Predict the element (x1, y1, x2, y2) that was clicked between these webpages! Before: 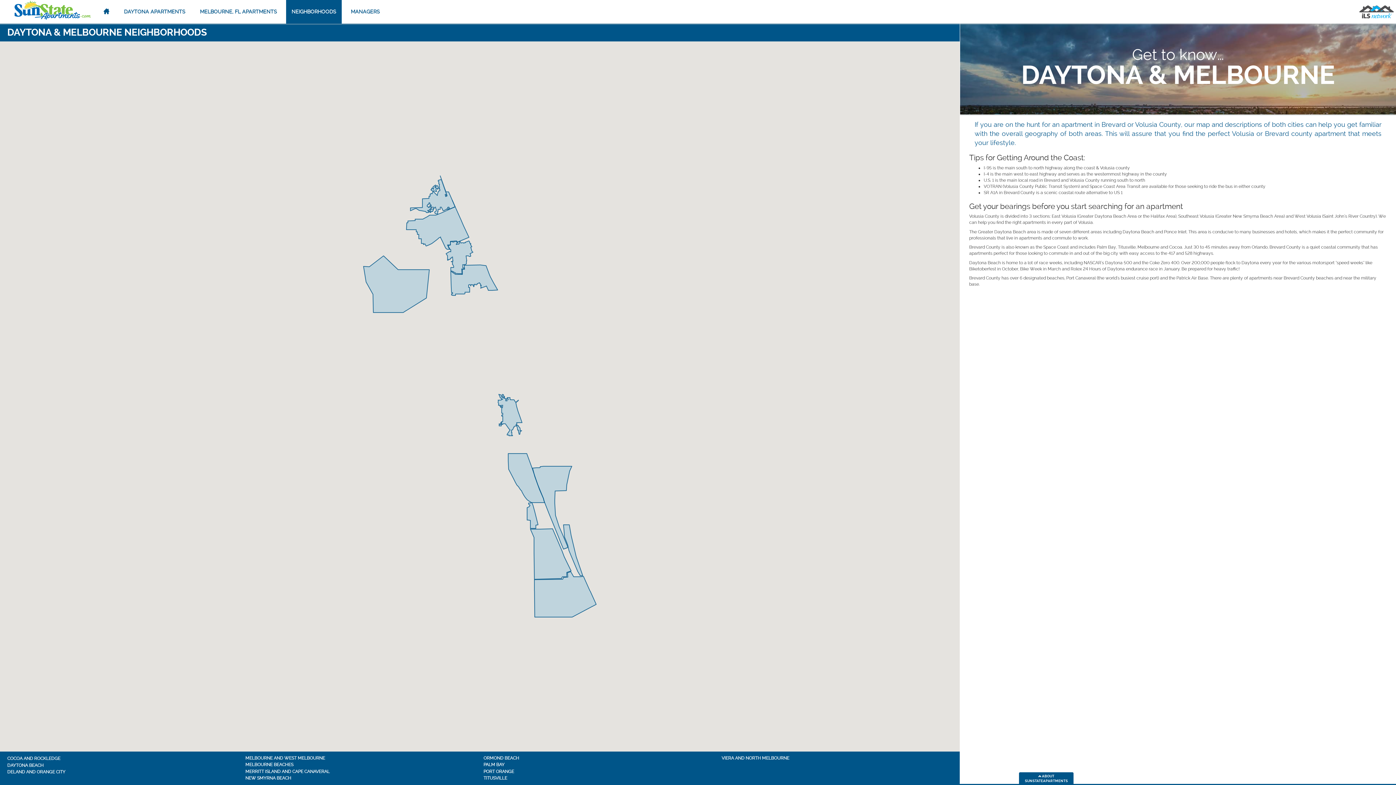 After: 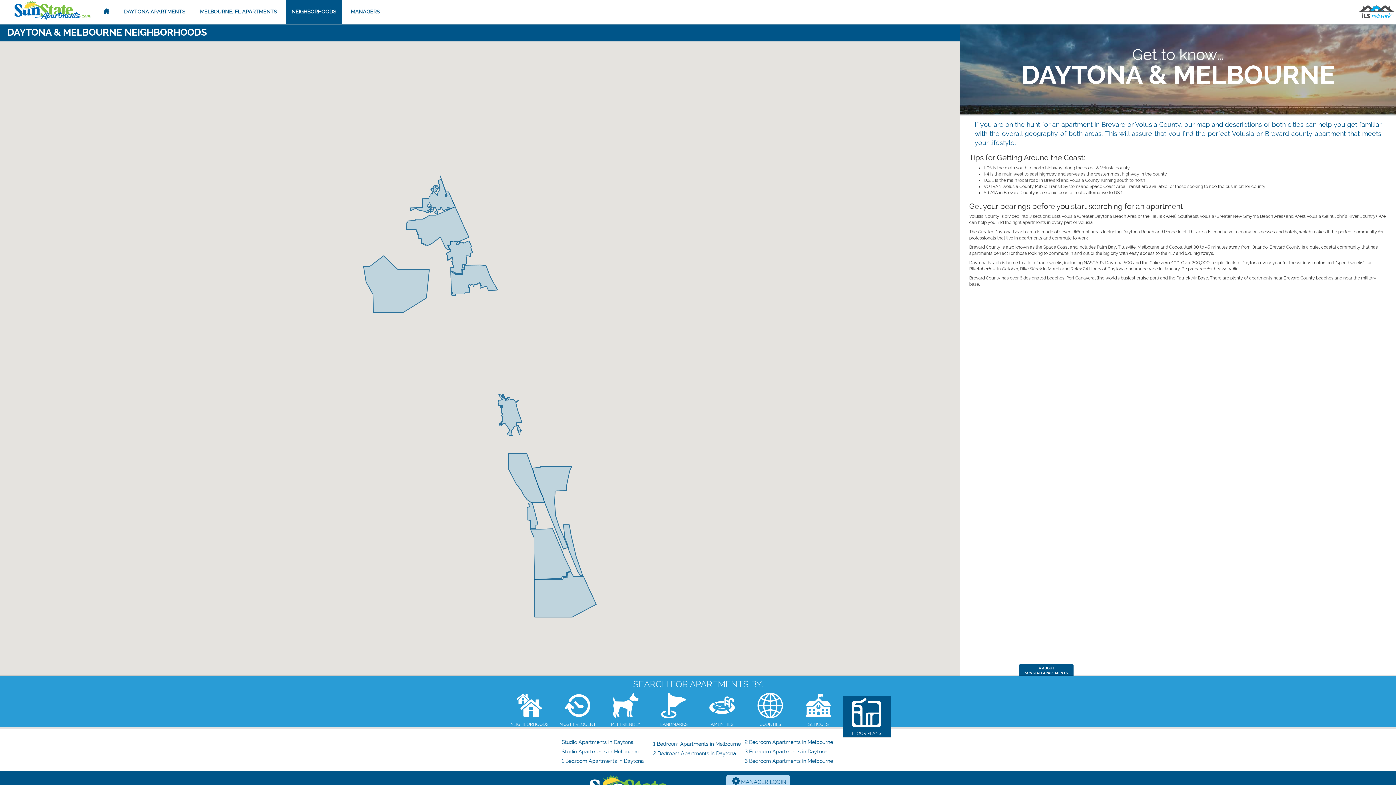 Action: bbox: (1019, 772, 1073, 784) label:  ABOUT SUNSTATEAPARTMENTS